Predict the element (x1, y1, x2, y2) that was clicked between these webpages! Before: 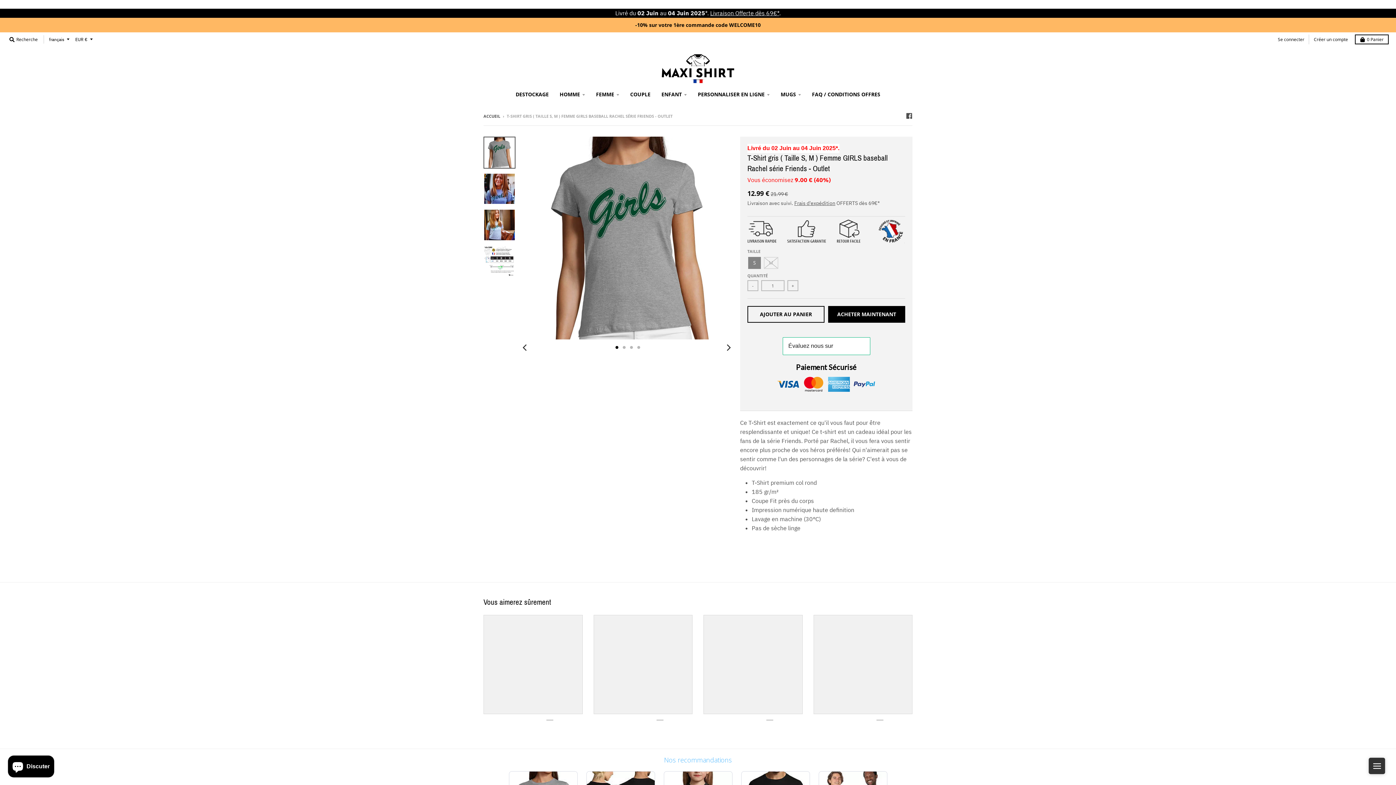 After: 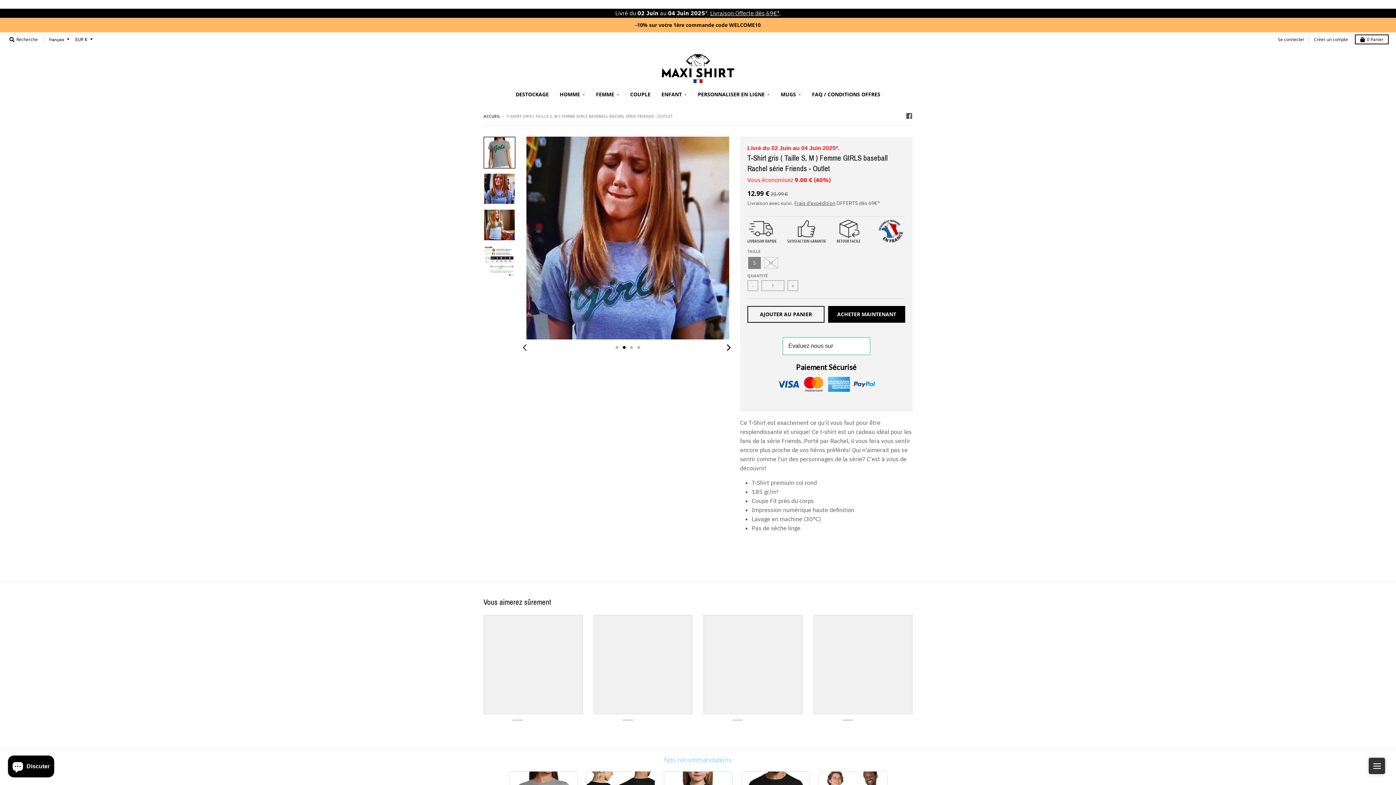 Action: bbox: (720, 339, 736, 355) label: Next